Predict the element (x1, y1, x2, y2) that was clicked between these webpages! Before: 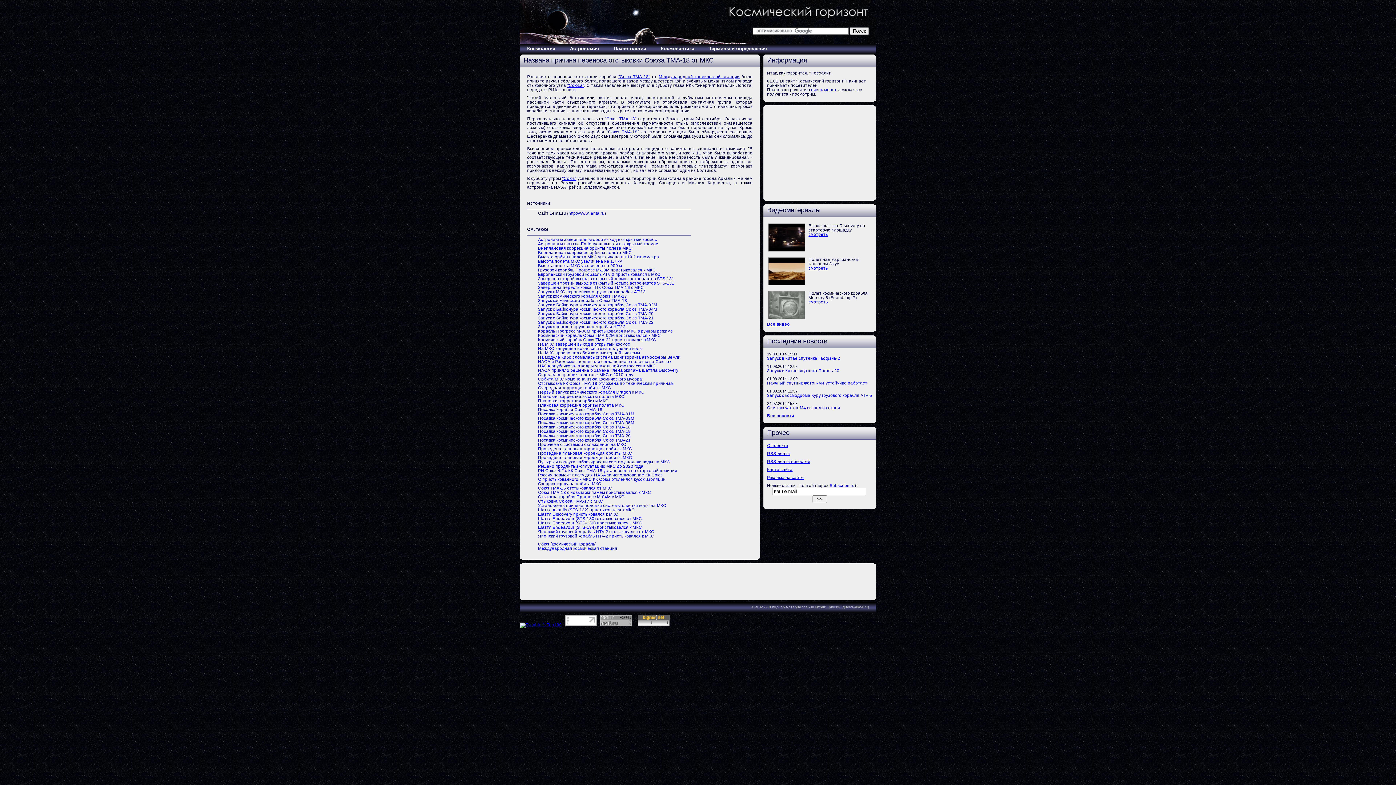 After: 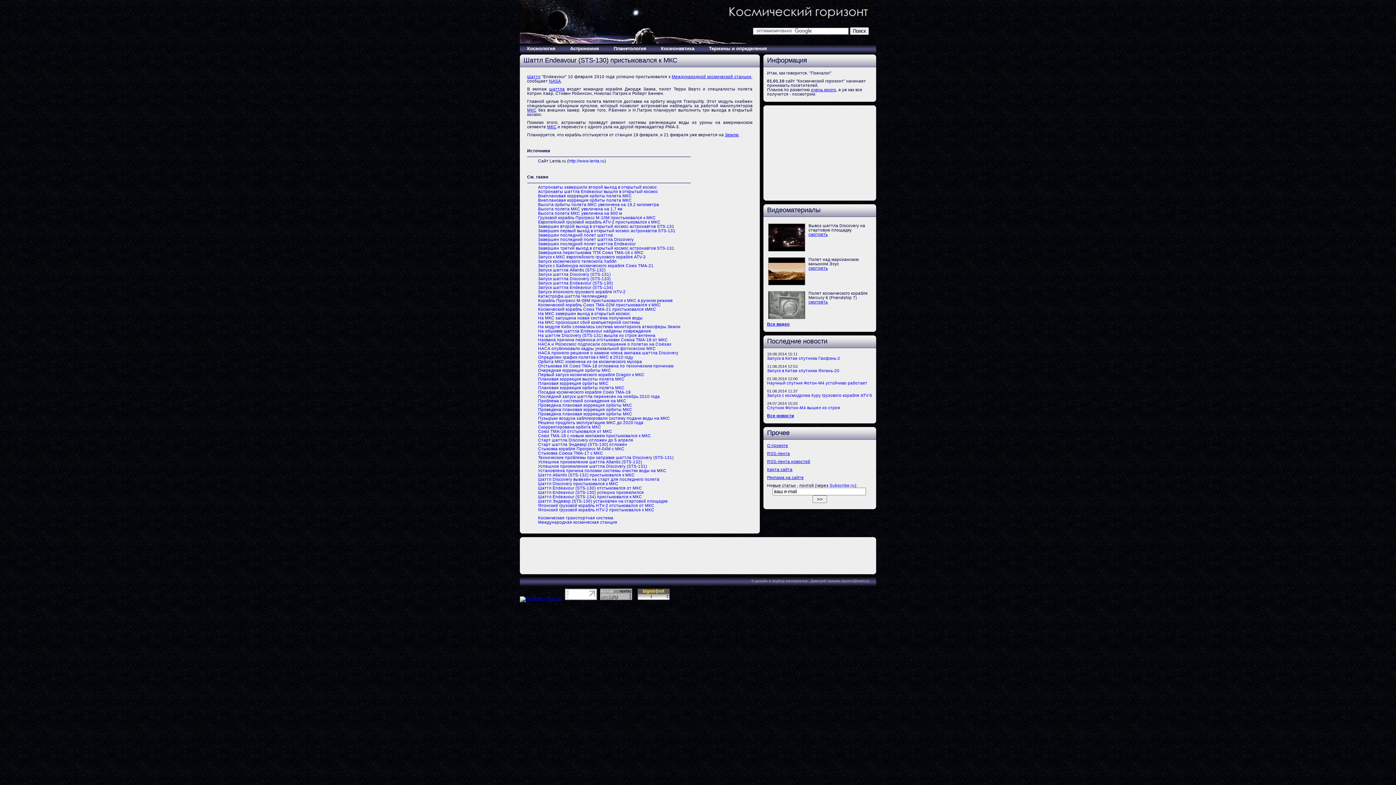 Action: bbox: (538, 521, 642, 525) label: Шаттл Endeavour (STS-130) пристыковался к МКС